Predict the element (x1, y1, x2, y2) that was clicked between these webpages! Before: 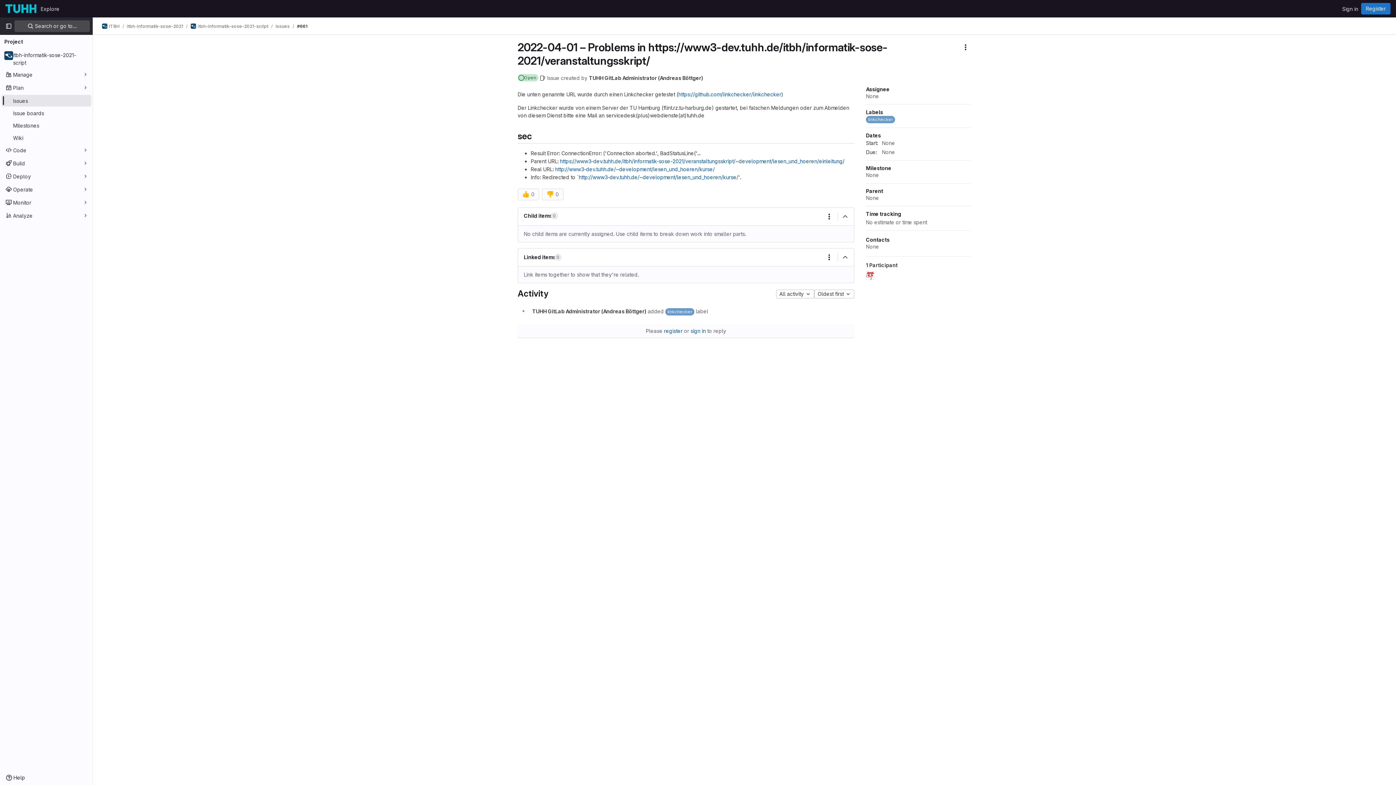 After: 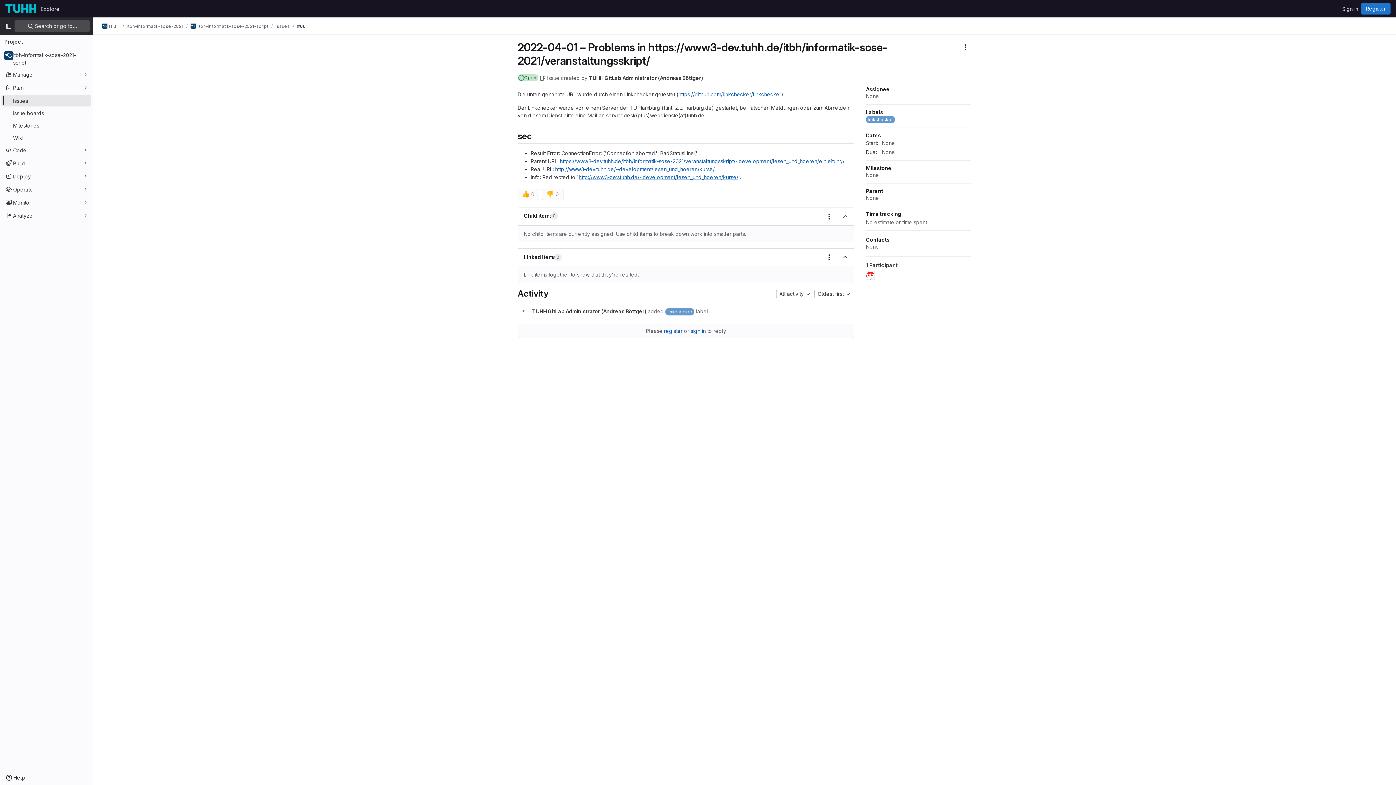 Action: bbox: (578, 174, 738, 180) label: http://www3-dev.tuhh.de/~development/lesen_und_hoeren/kurse/